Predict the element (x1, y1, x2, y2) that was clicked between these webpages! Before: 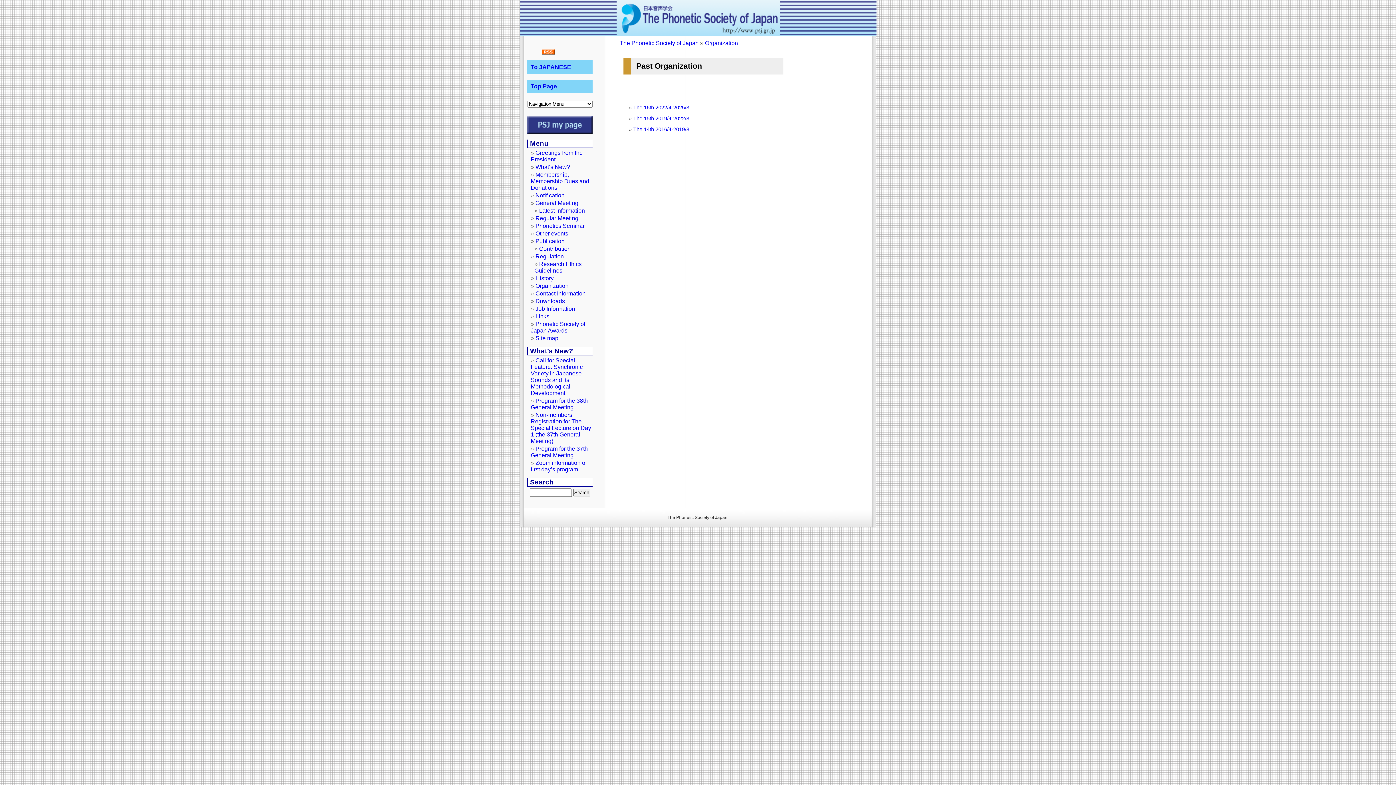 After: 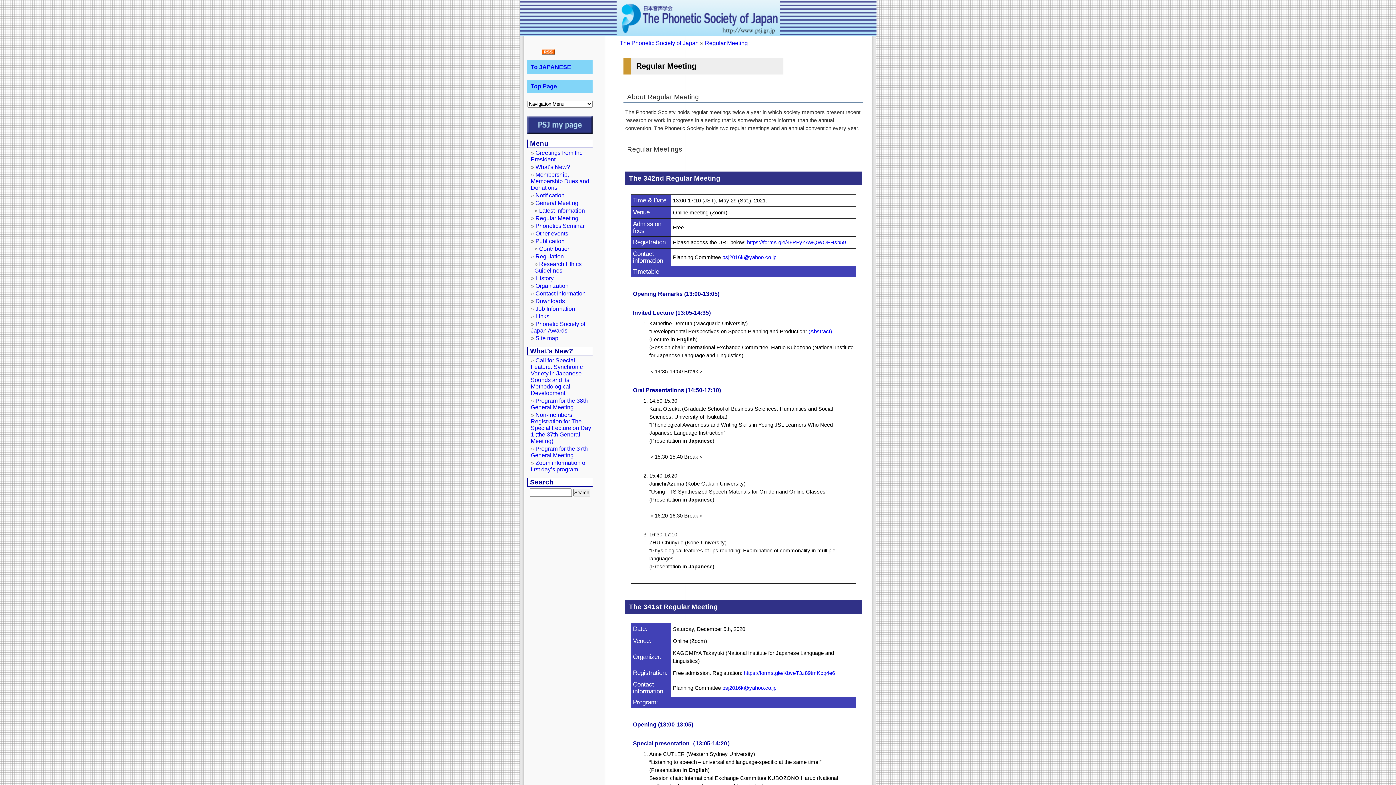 Action: label: Regular Meeting bbox: (535, 215, 578, 221)